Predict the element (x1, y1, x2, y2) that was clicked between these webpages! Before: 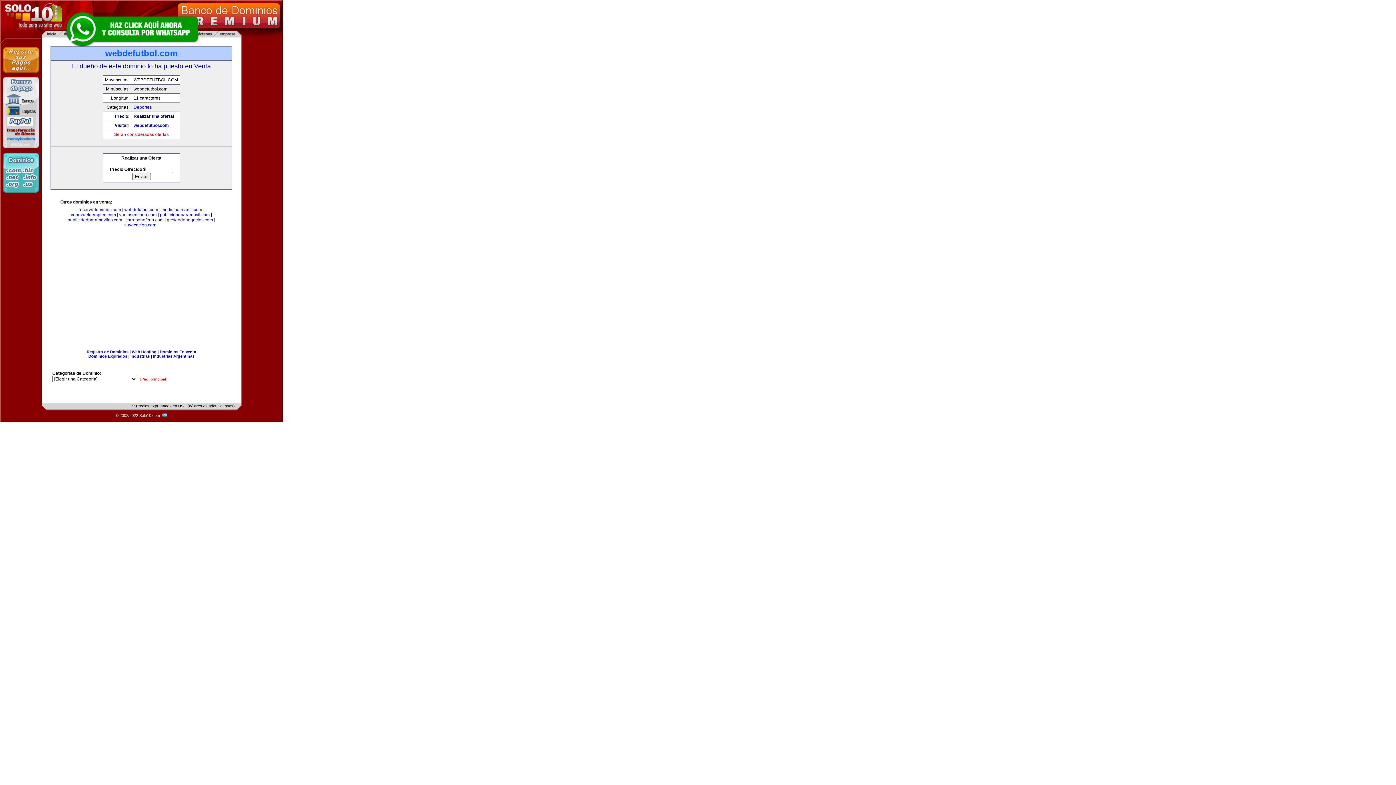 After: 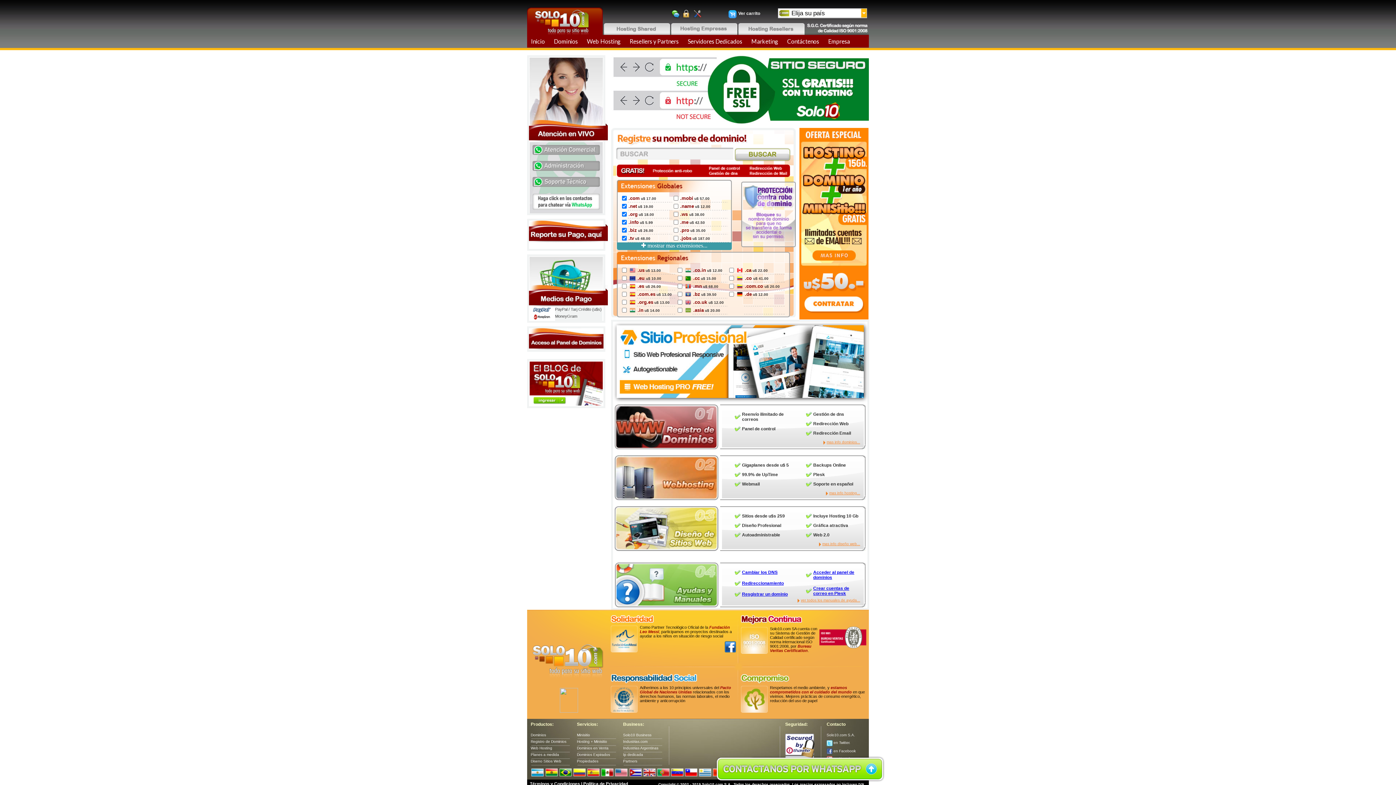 Action: bbox: (2, 188, 39, 193)